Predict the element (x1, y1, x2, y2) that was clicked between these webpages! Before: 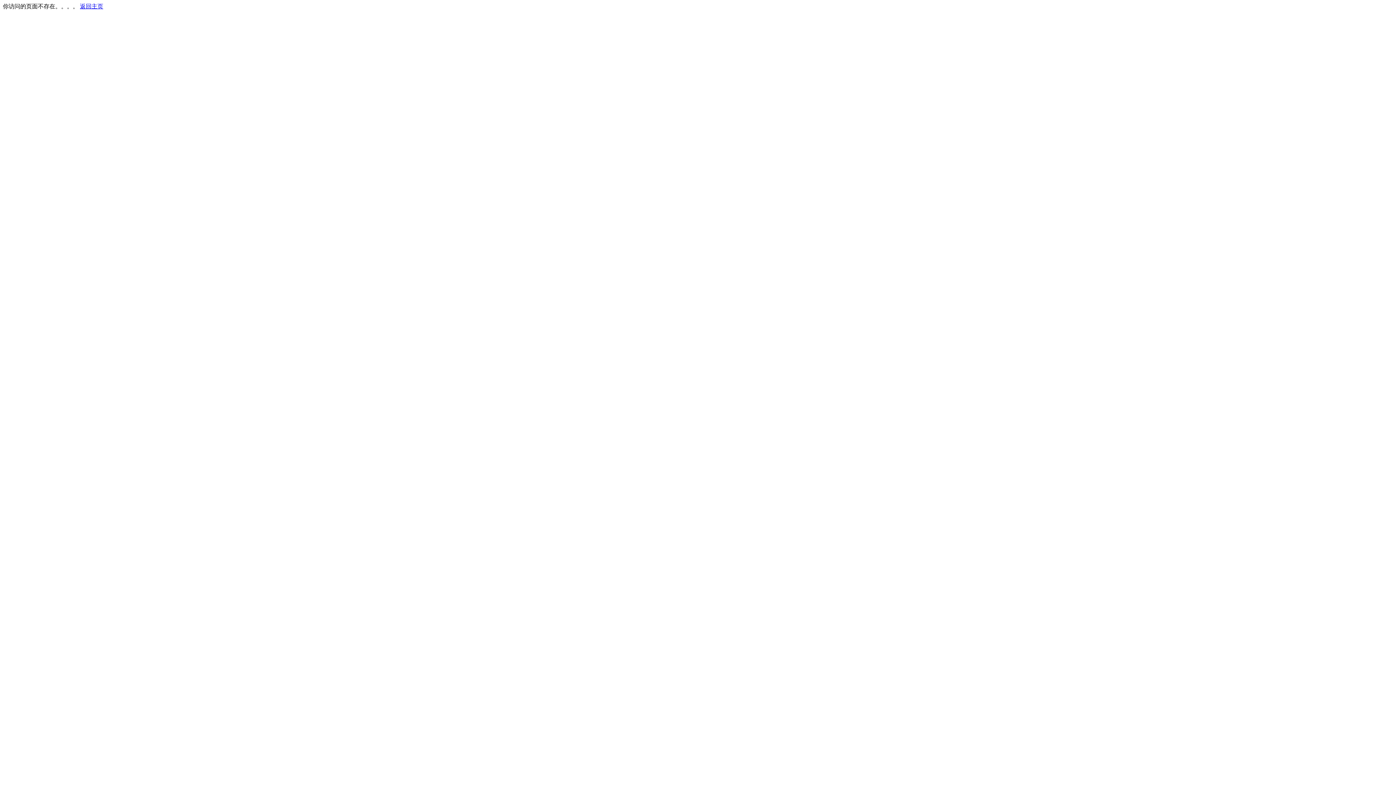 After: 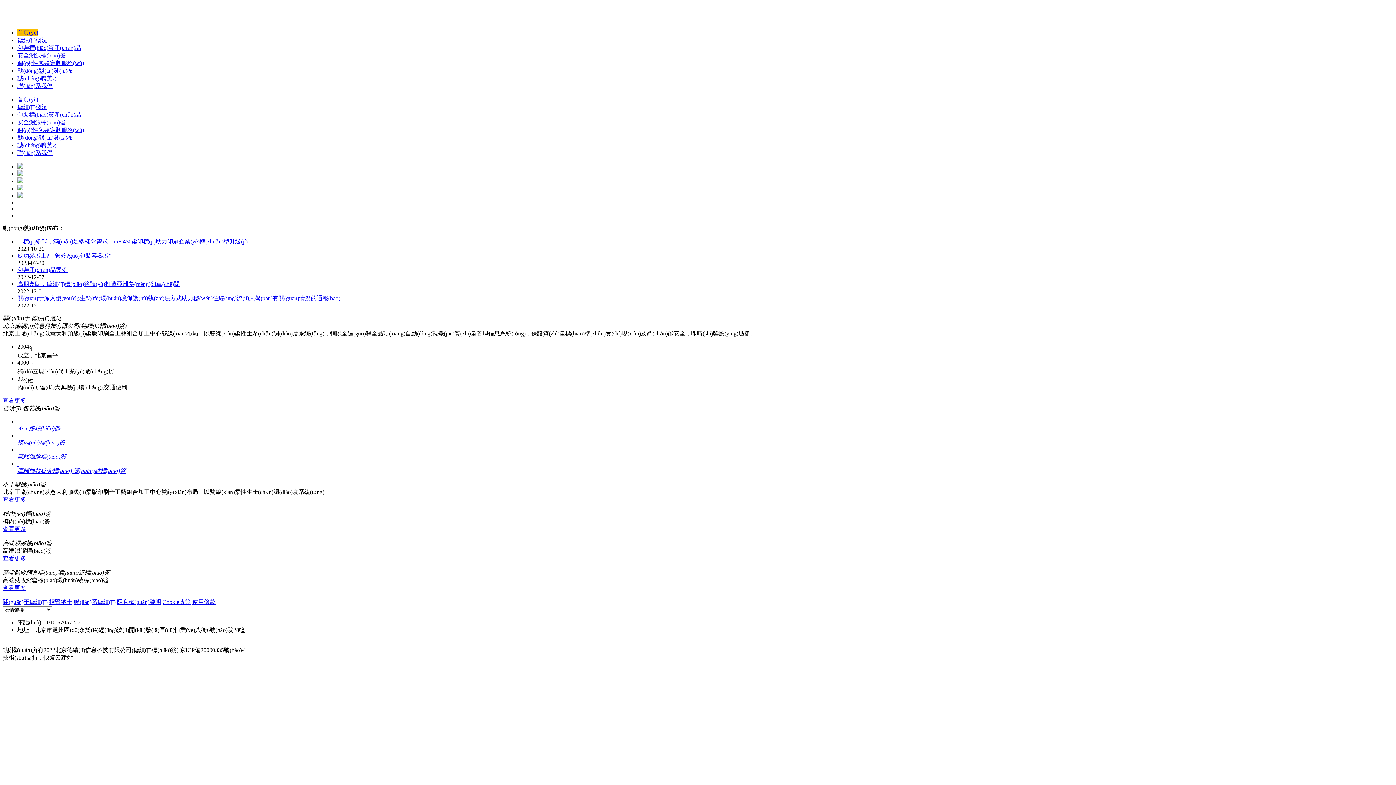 Action: label: 返回主页 bbox: (80, 3, 103, 9)